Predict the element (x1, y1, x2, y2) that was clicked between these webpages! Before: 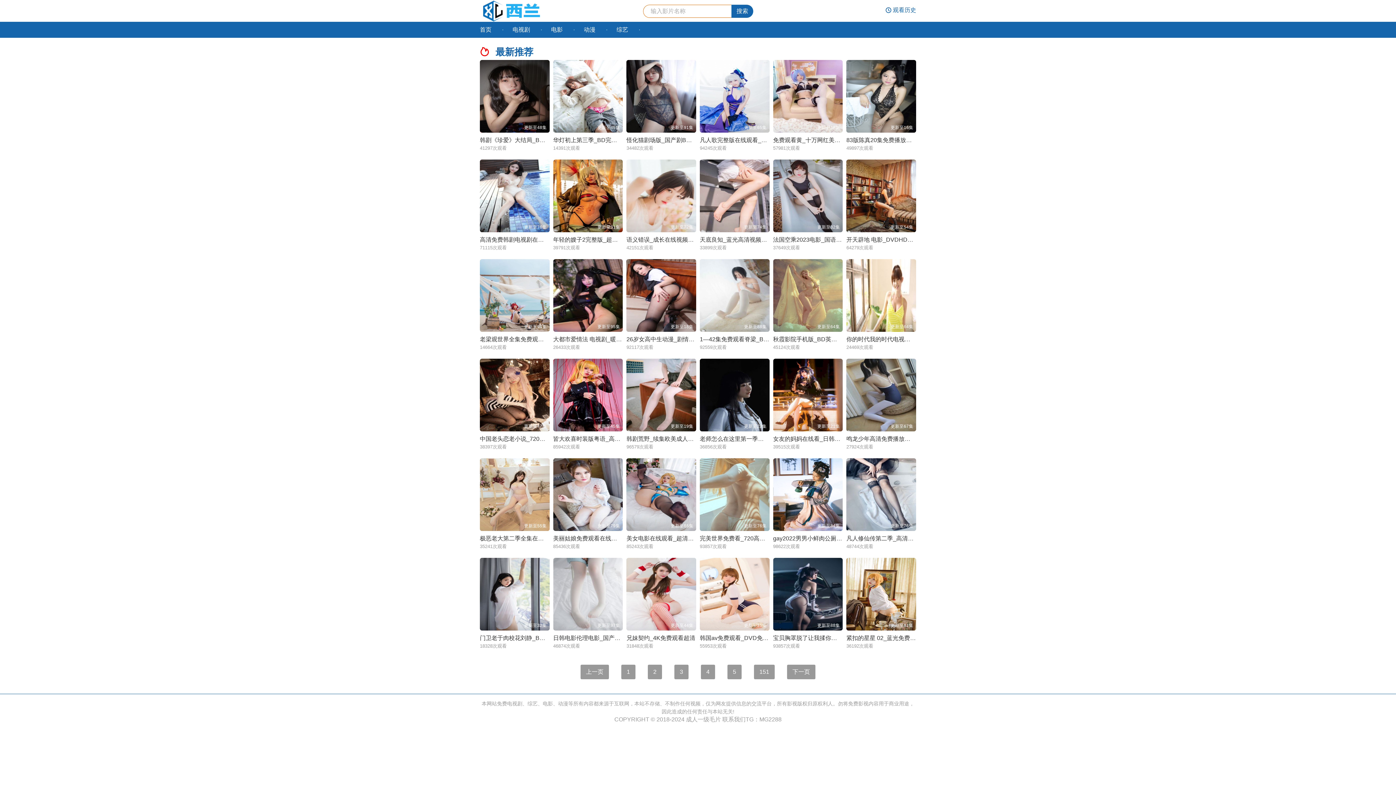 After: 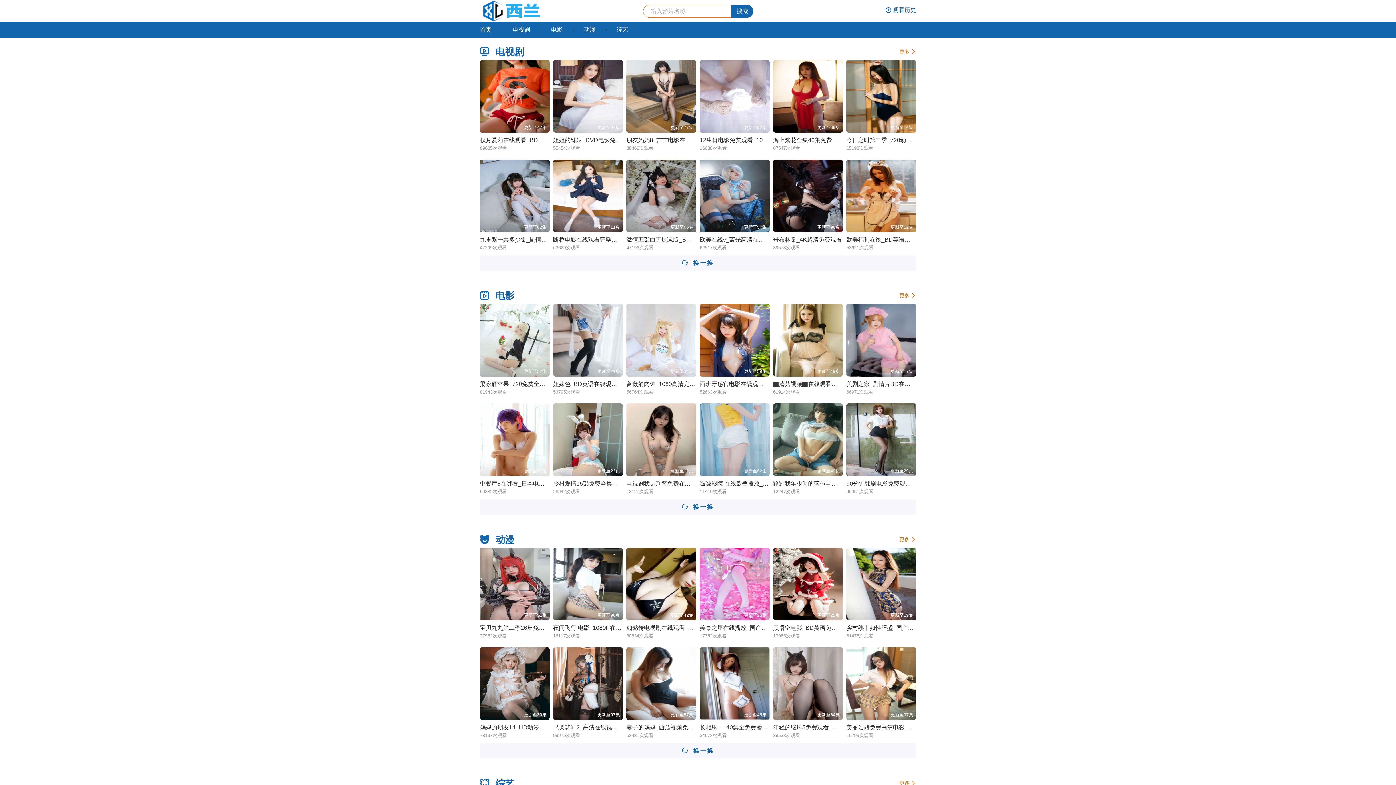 Action: label: 成人一级毛片 bbox: (686, 716, 721, 722)